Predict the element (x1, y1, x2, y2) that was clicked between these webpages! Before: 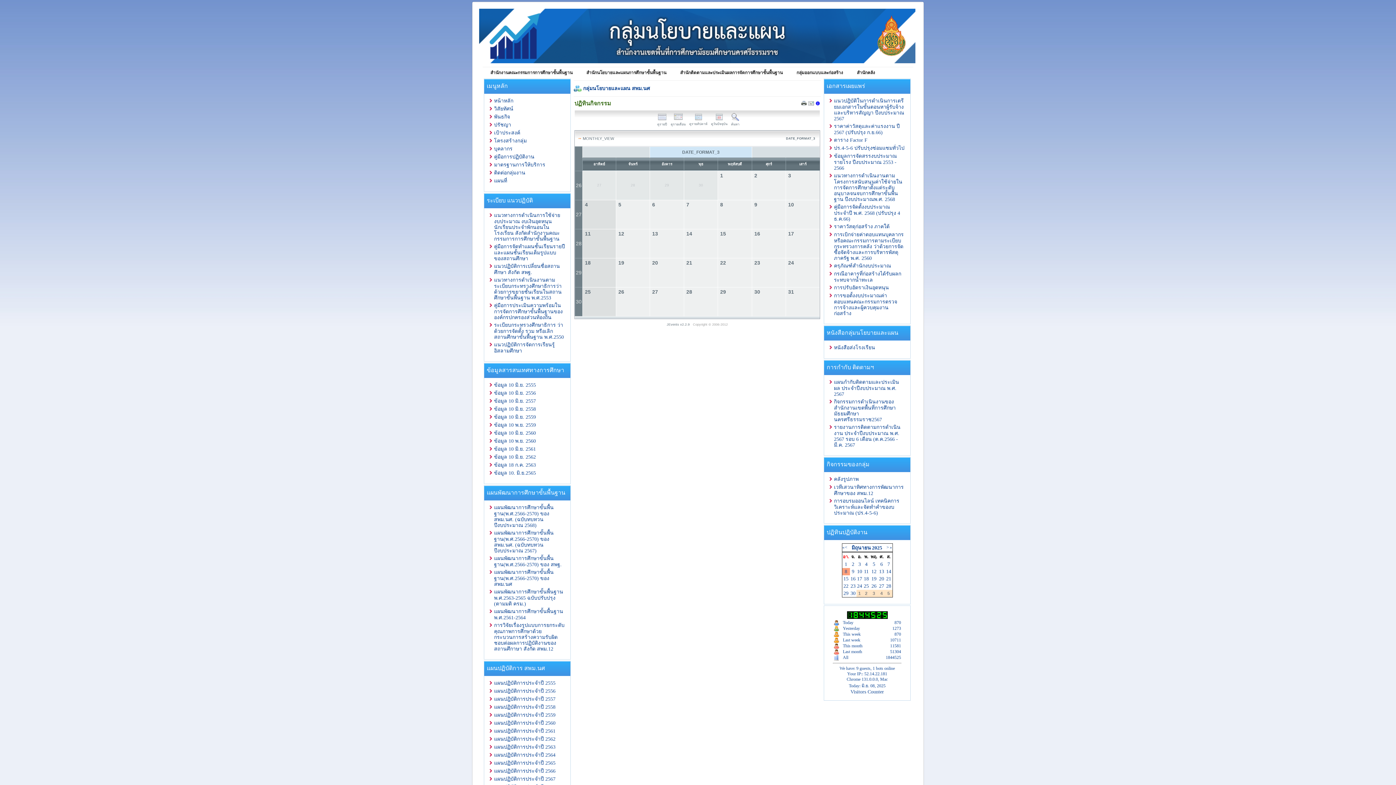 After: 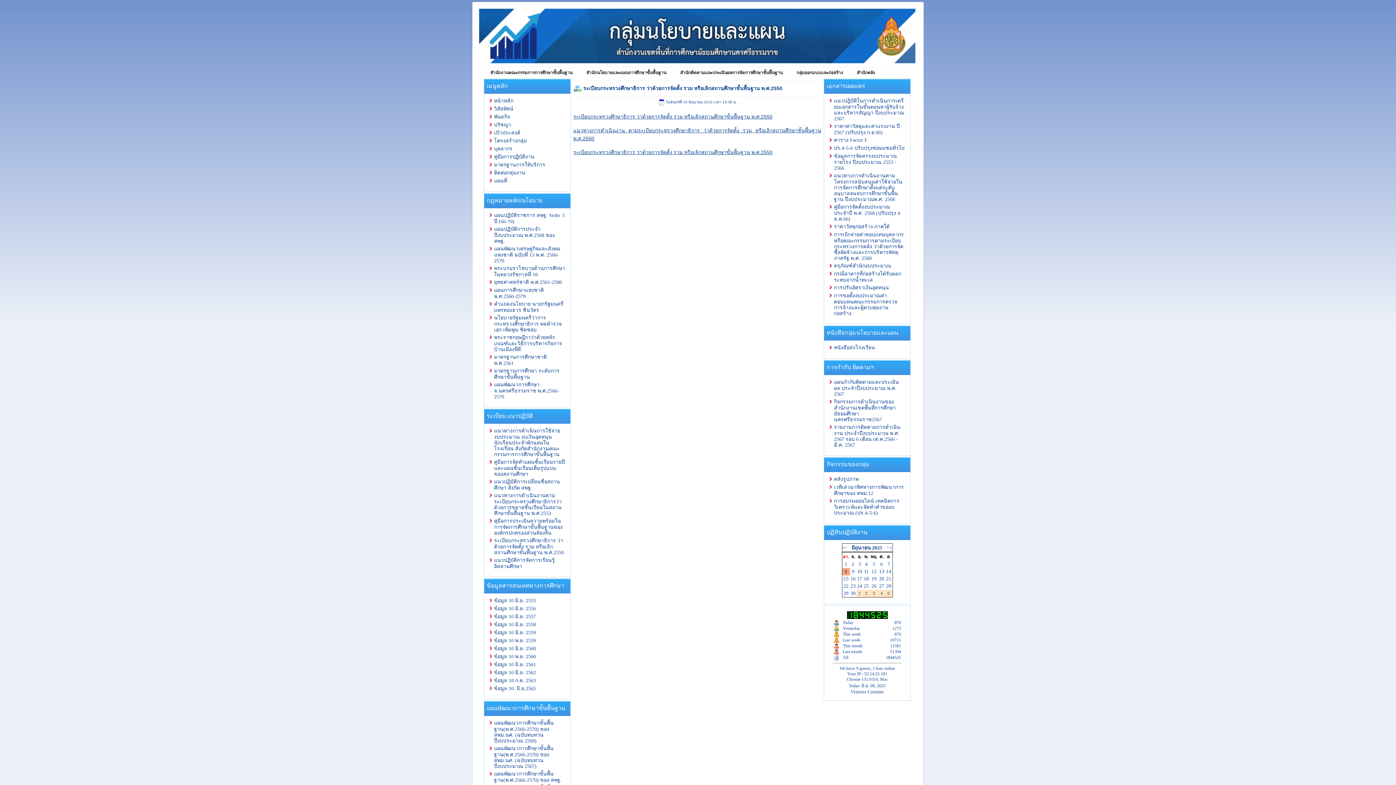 Action: label: ระเบียบกระทรวงศึกษาธิการ ว่าด้วยการจัดตั้ง รวม หรือเลิกสถานศึกษาขั้นพื้นฐาน พ.ศ.2550 bbox: (494, 322, 564, 339)